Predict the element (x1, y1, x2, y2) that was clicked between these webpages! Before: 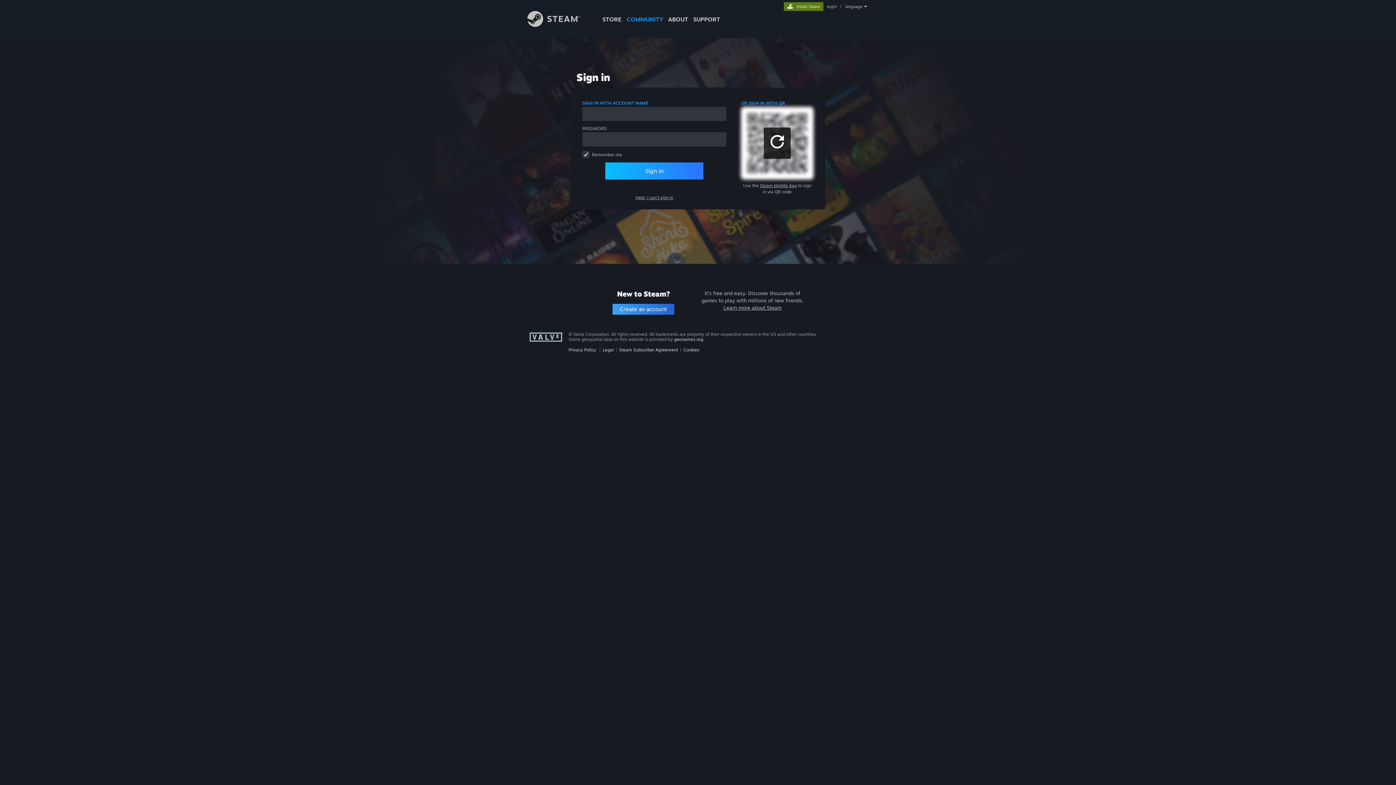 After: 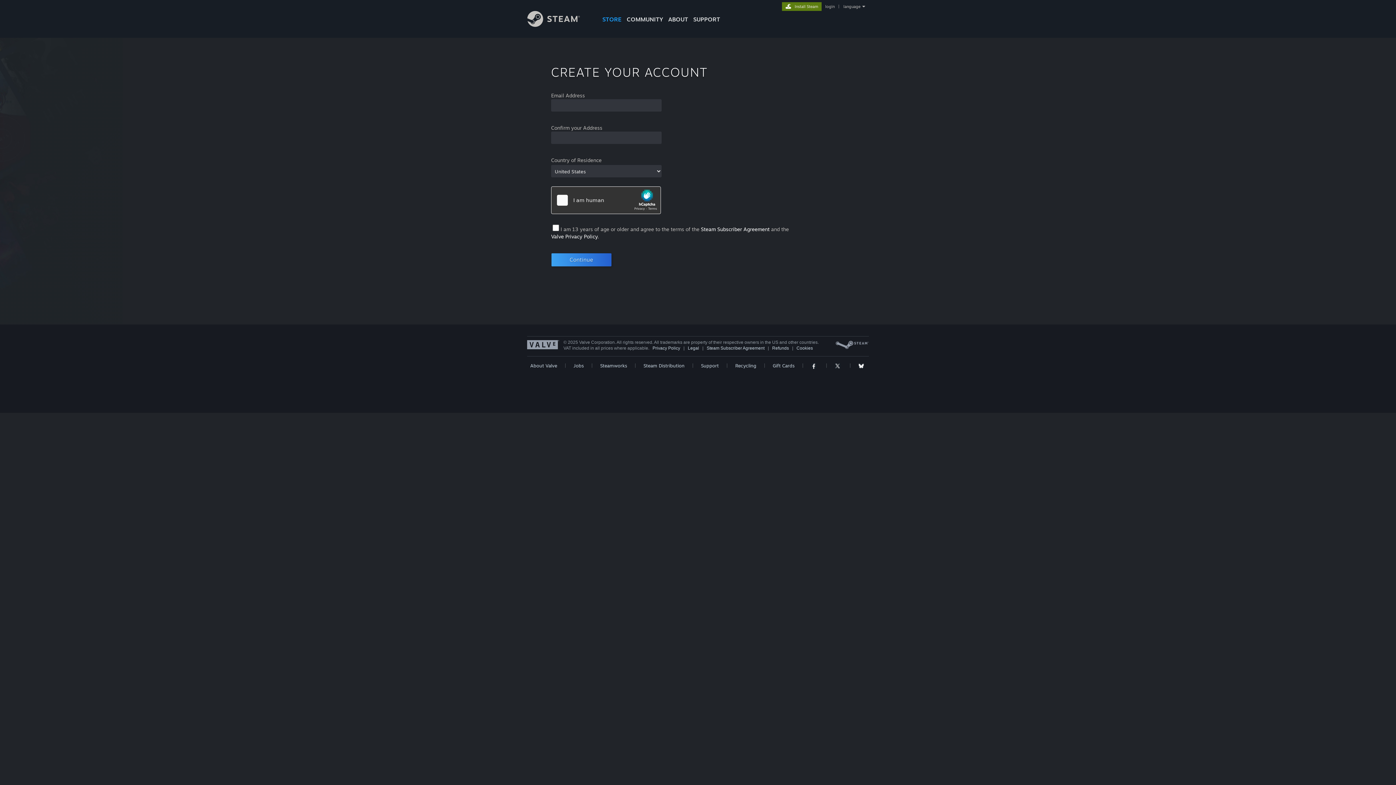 Action: bbox: (605, 302, 681, 316) label: Create an account